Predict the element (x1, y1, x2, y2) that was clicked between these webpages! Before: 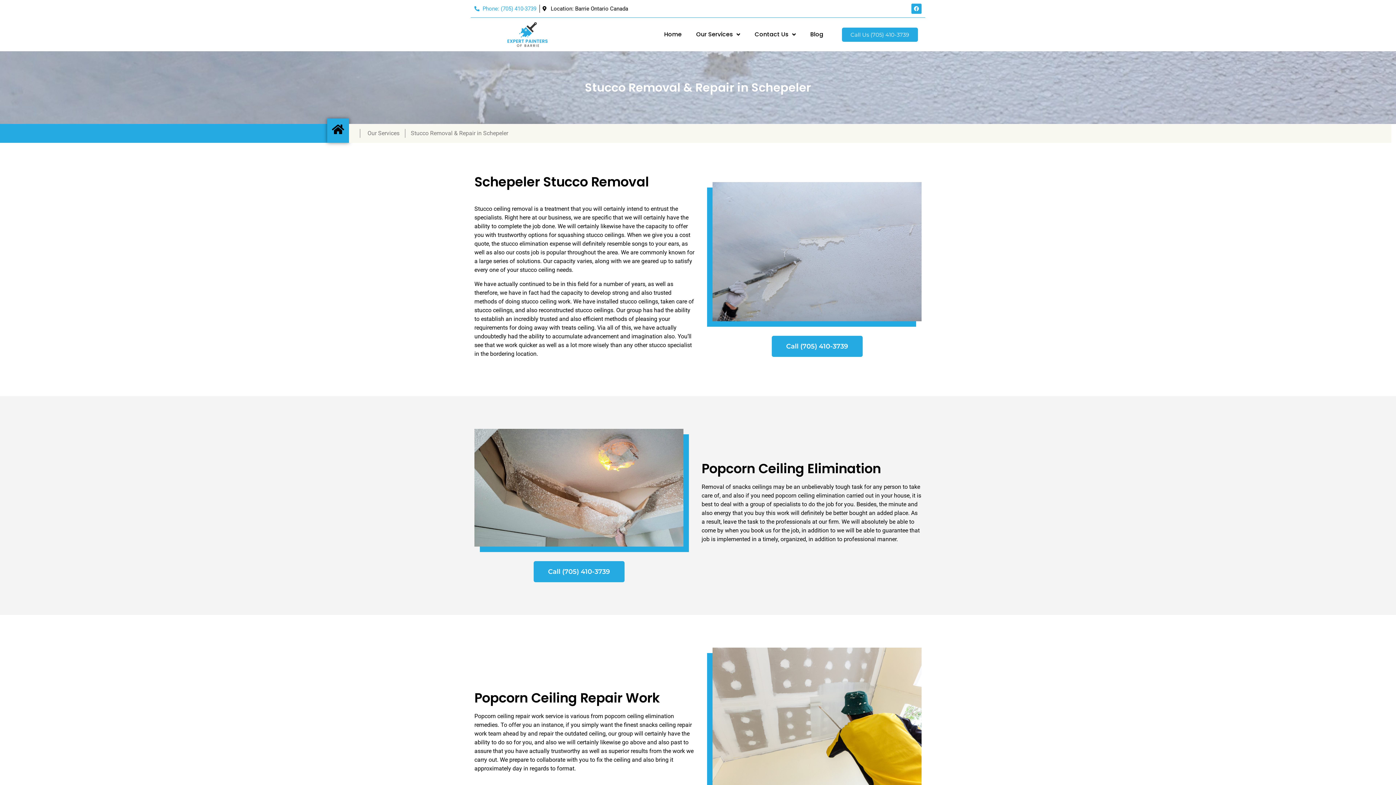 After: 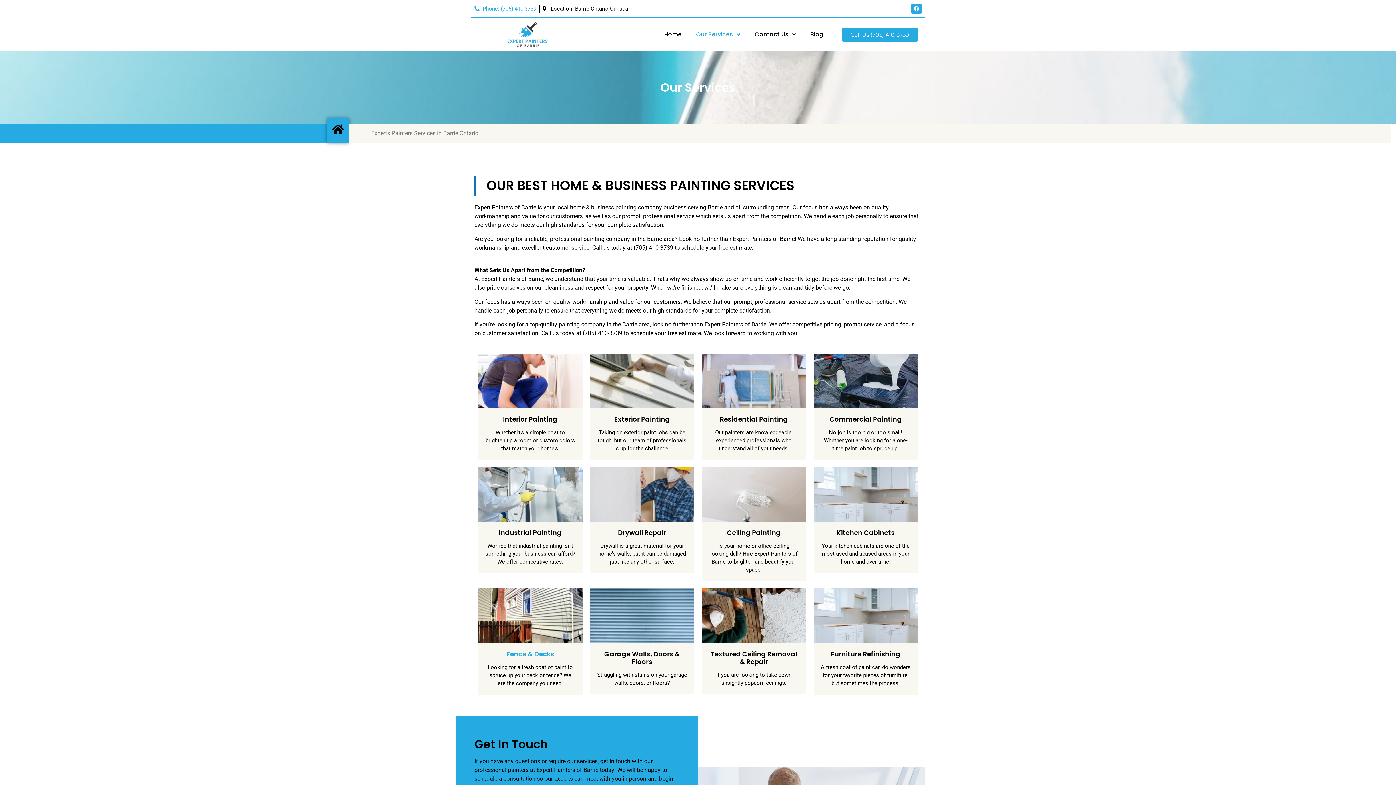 Action: label: Our Services bbox: (367, 129, 399, 137)